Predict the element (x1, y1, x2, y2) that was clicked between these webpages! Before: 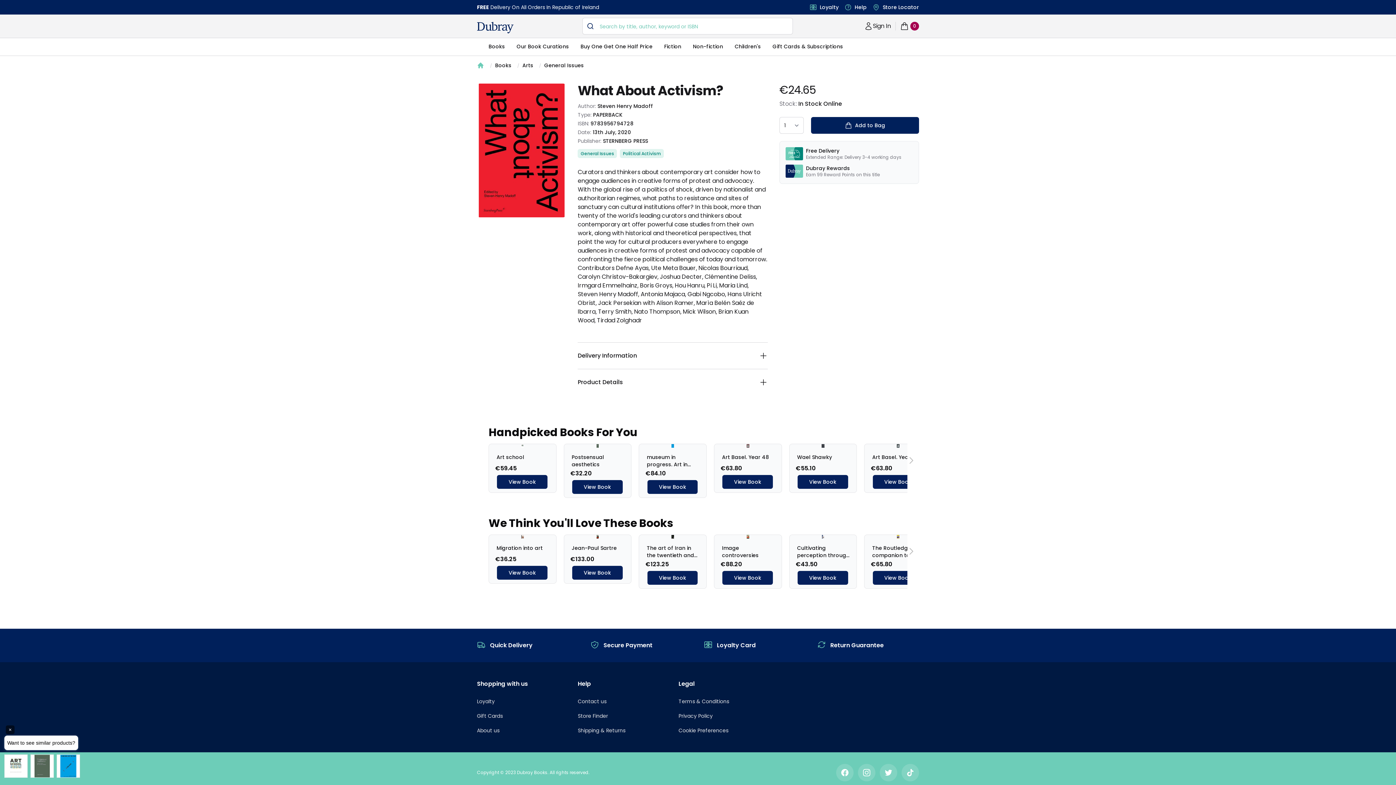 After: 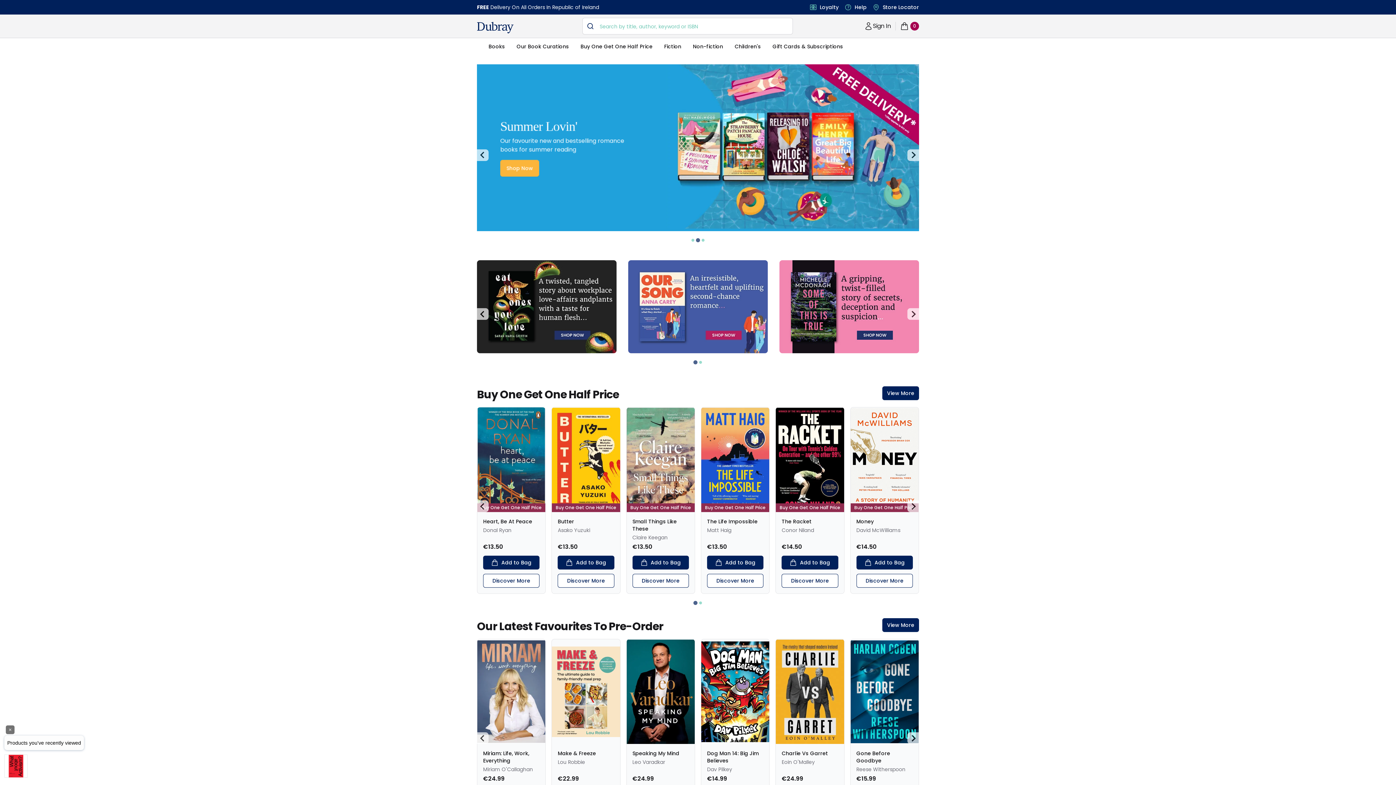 Action: label: Dubray Books bbox: (477, 21, 513, 33)